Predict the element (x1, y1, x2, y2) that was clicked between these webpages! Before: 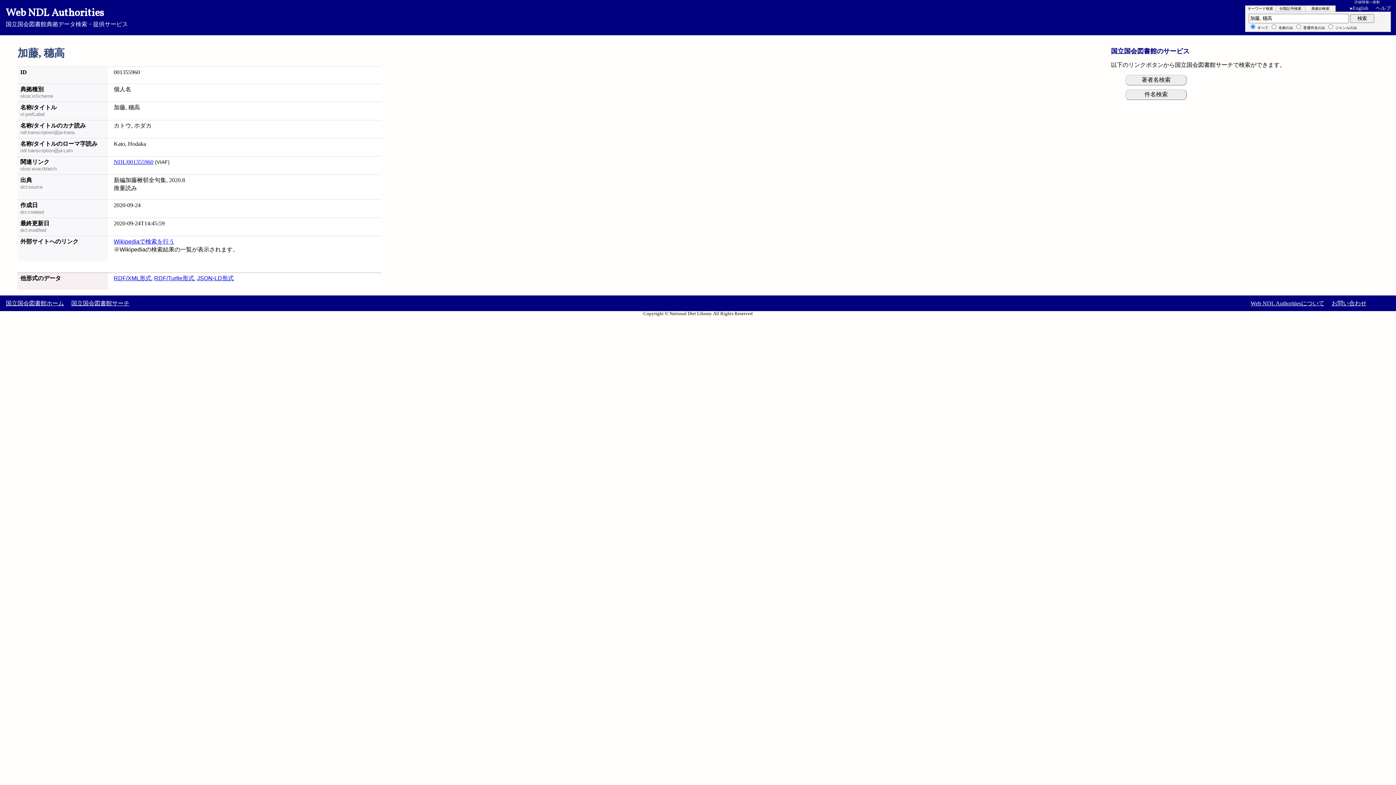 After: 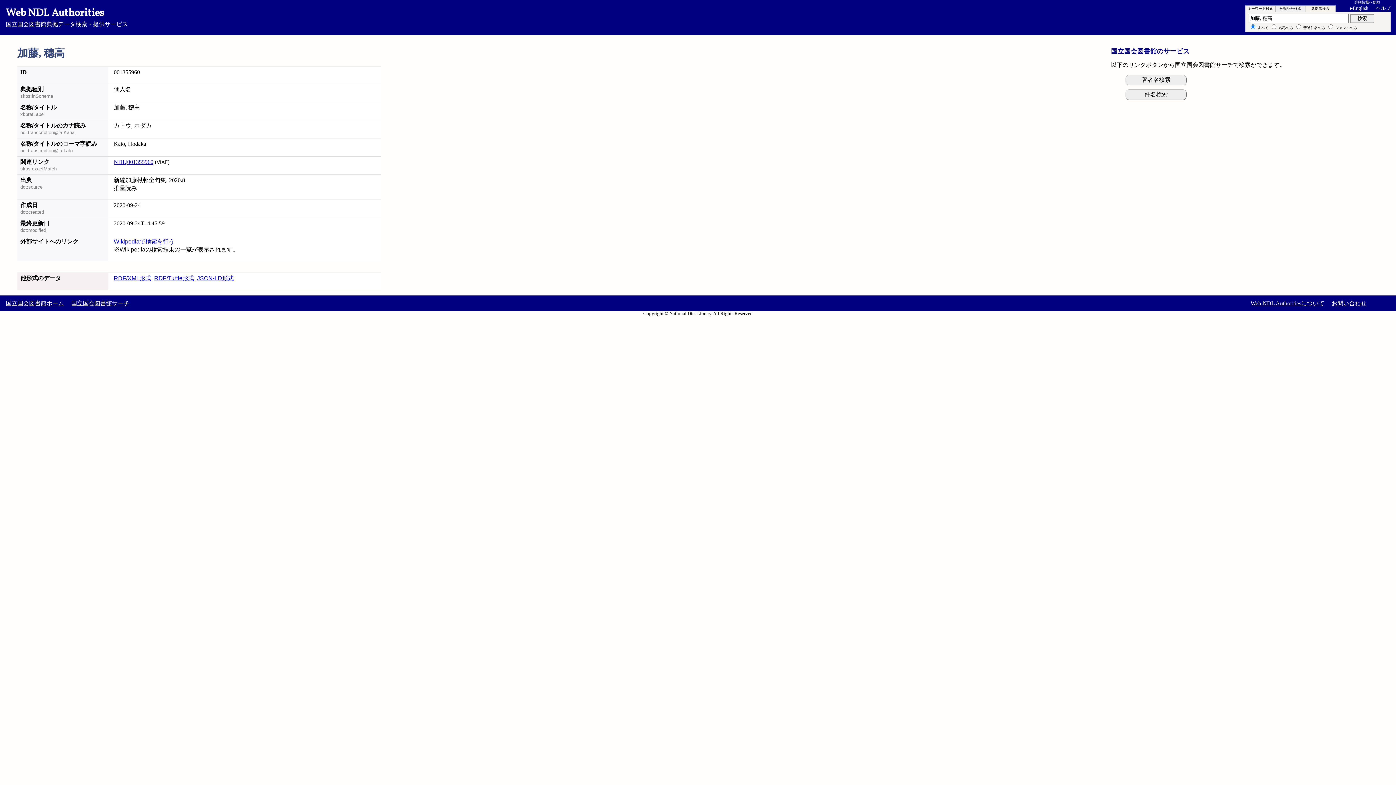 Action: bbox: (113, 158, 153, 165) label: NDL|001355960